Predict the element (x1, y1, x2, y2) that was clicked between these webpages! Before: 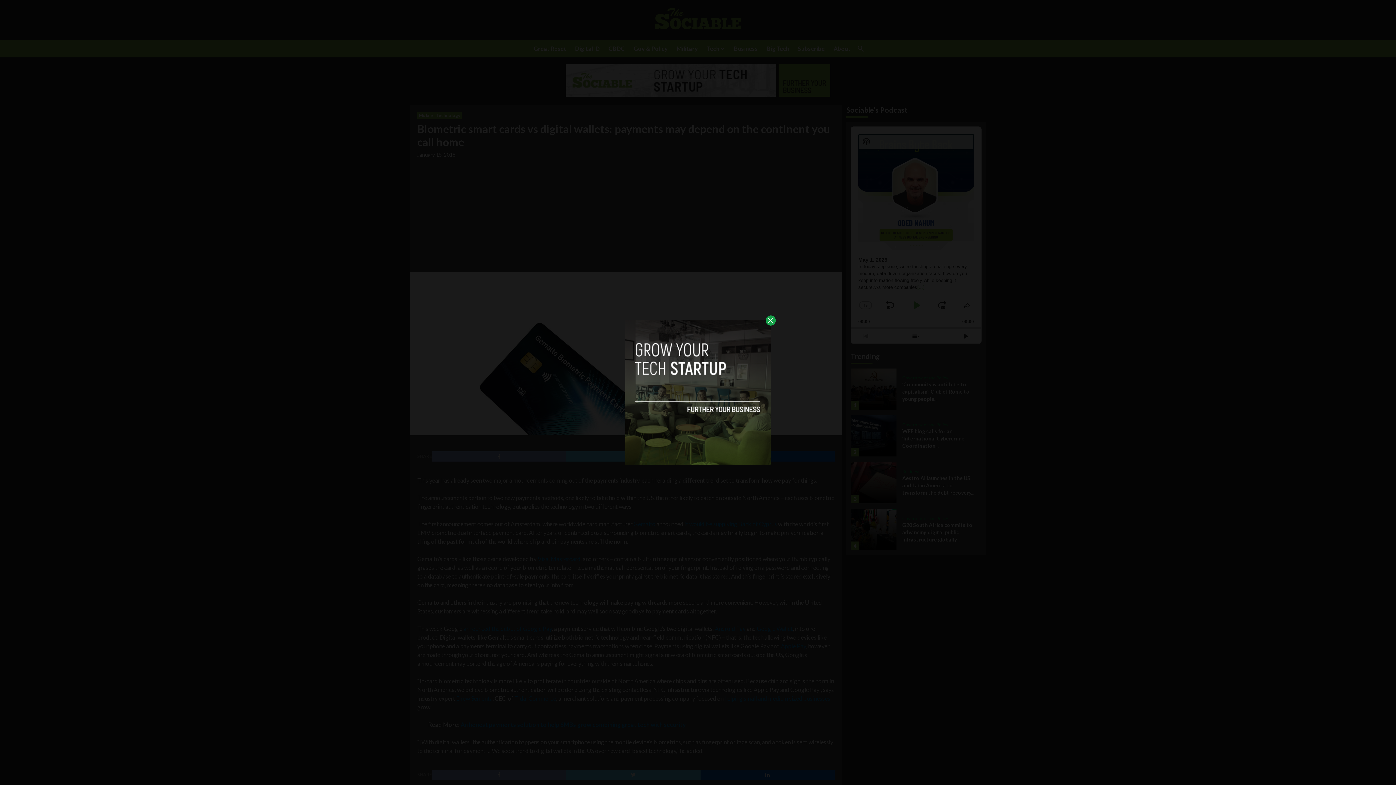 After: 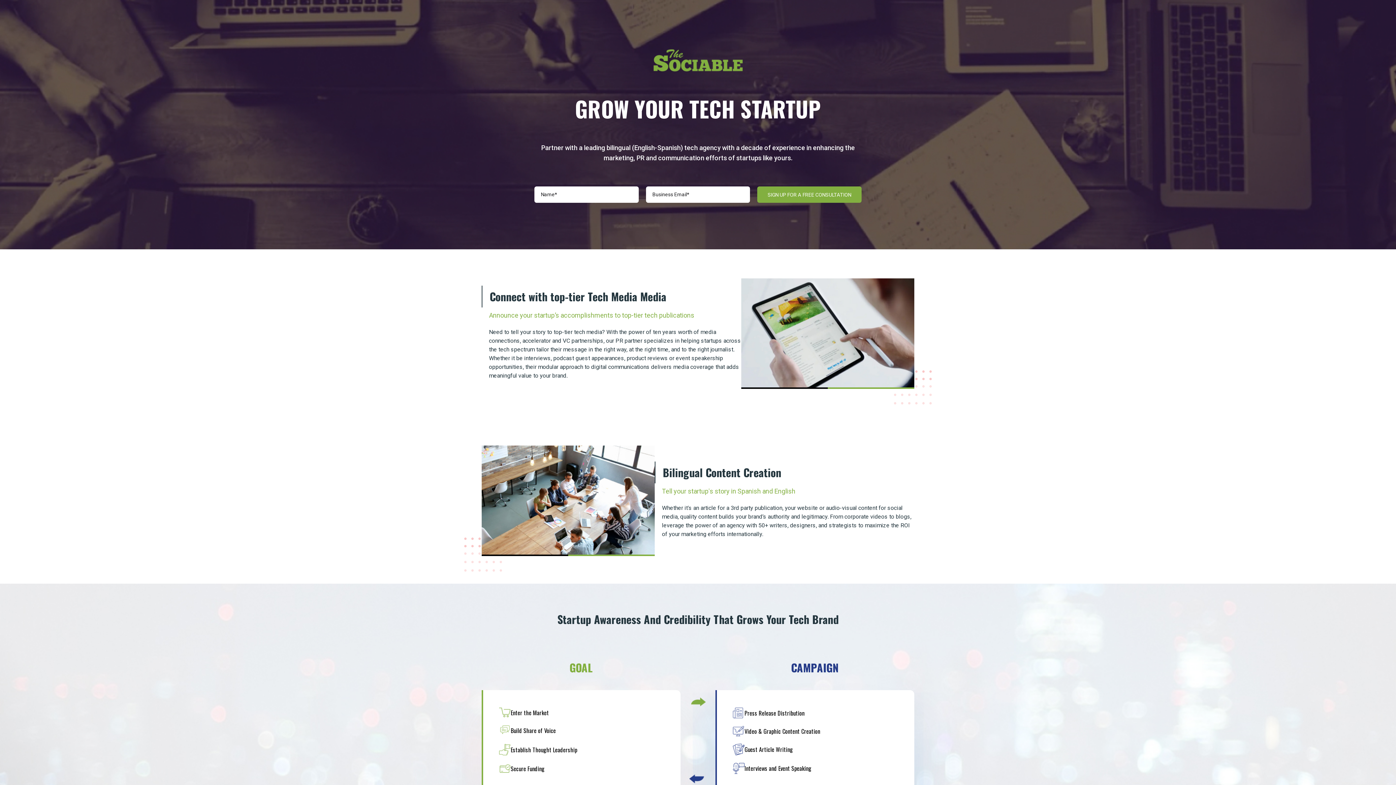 Action: bbox: (625, 320, 770, 465)